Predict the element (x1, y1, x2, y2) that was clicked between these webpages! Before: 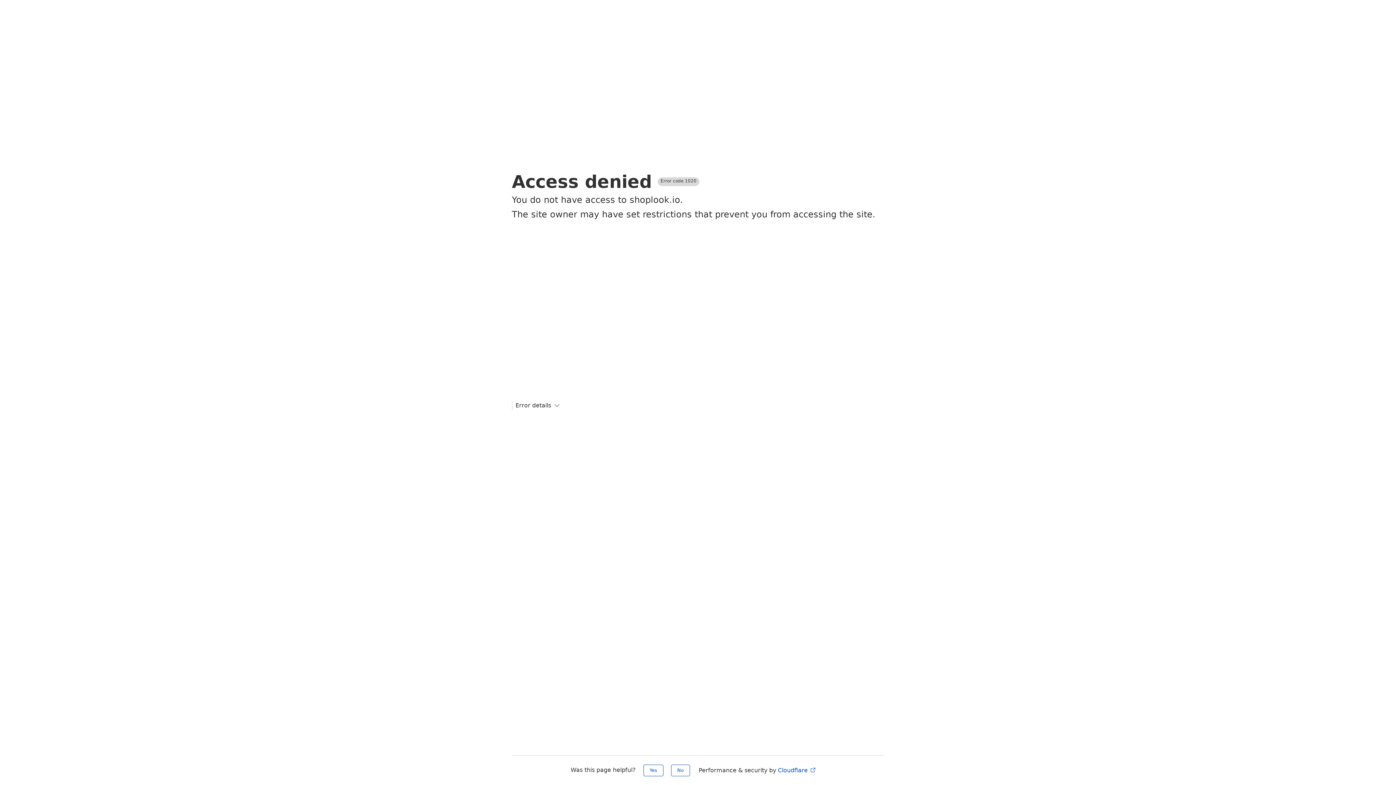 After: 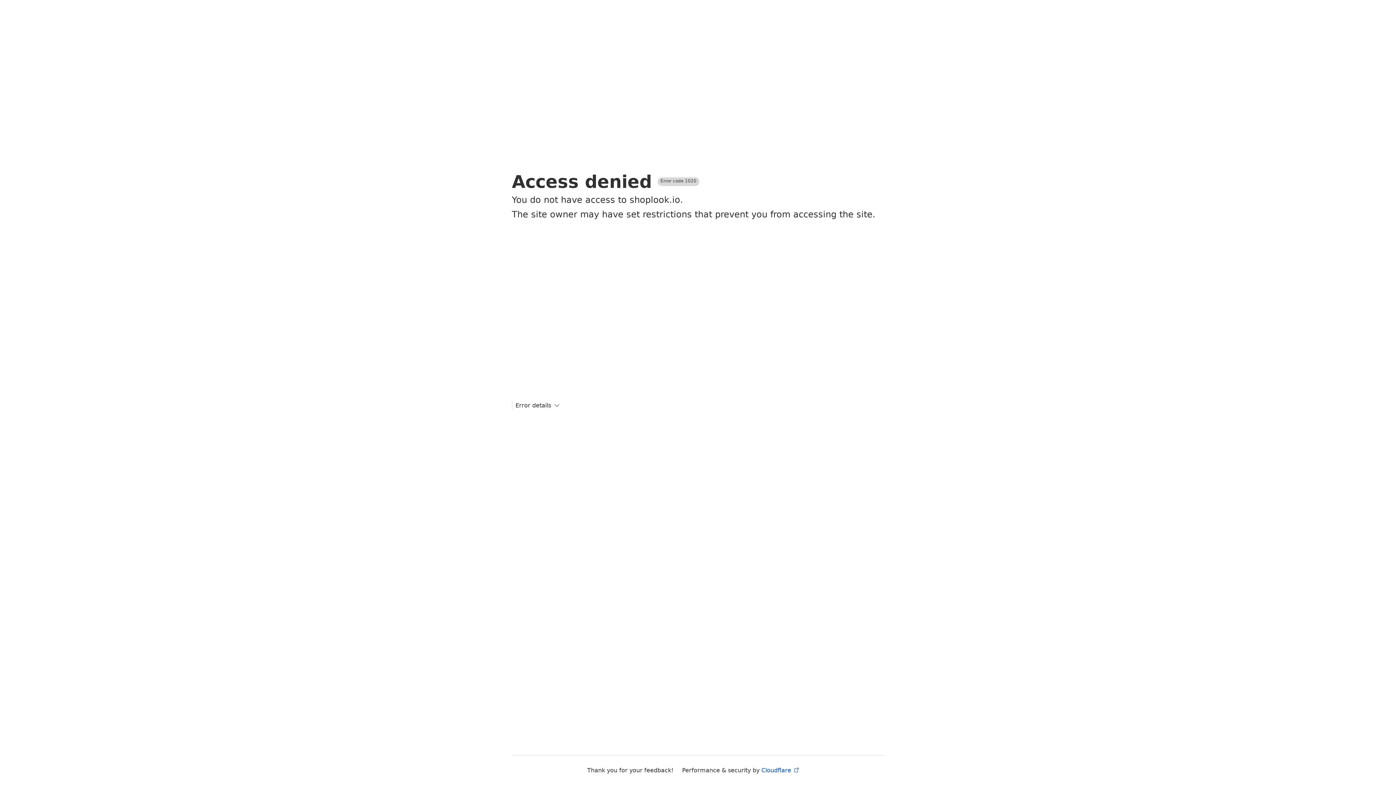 Action: label: No bbox: (671, 765, 690, 776)